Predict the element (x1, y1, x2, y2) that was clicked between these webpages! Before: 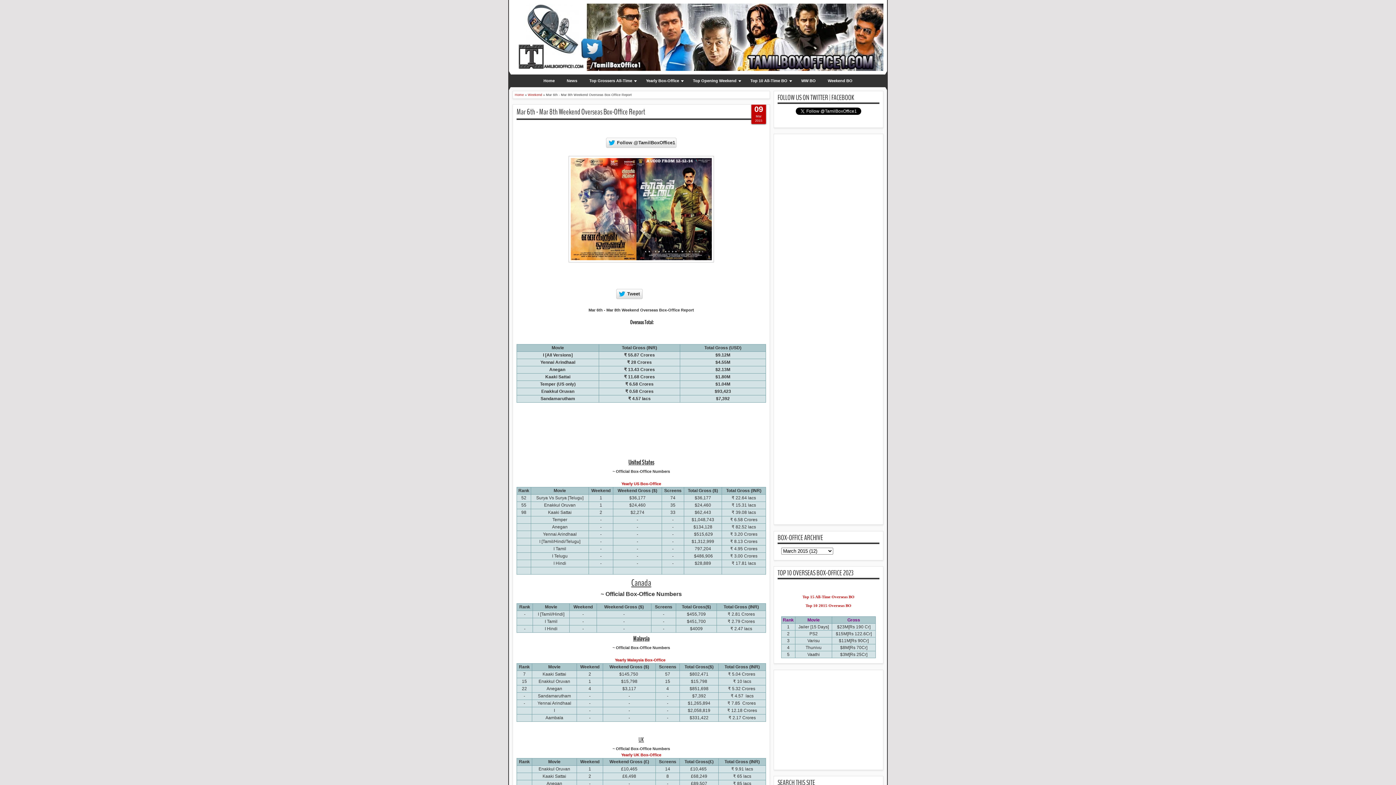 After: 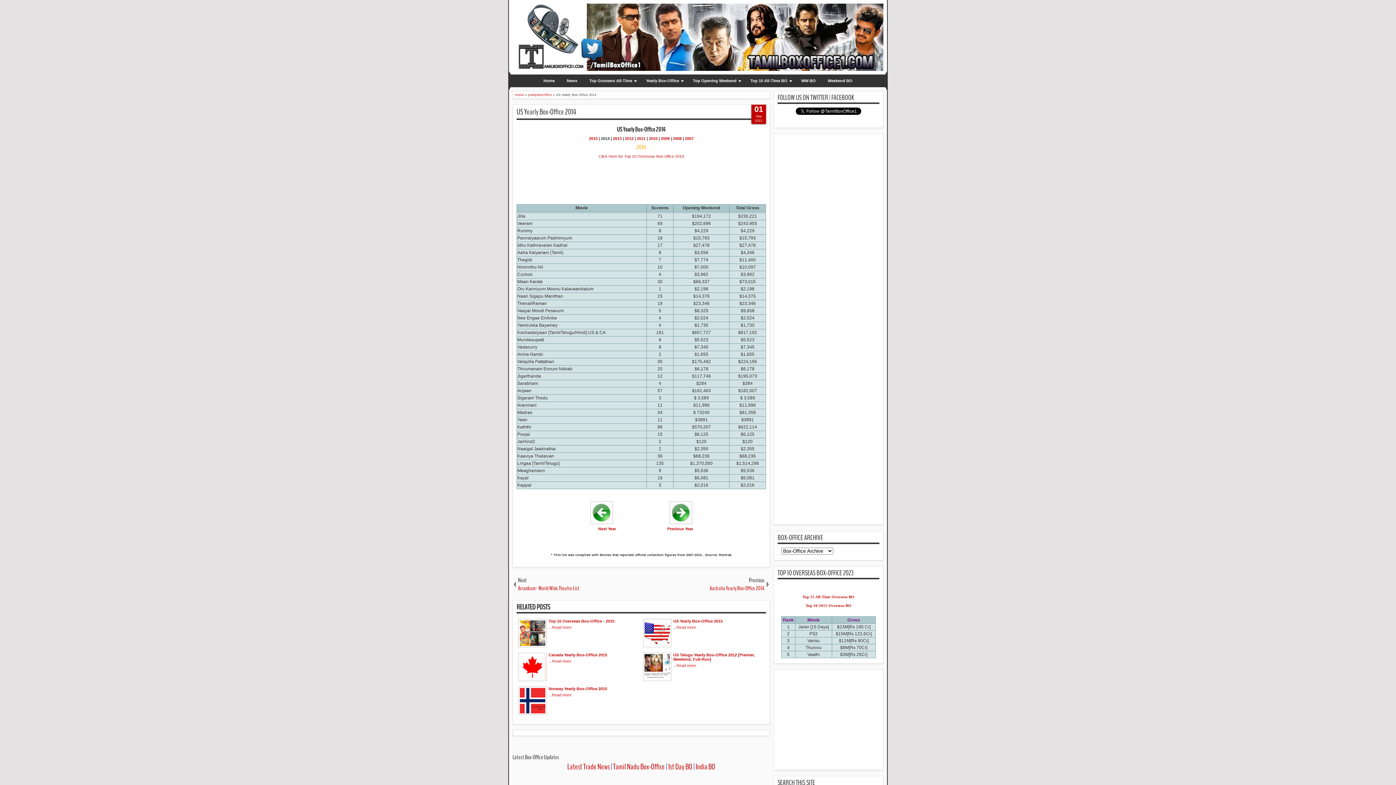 Action: bbox: (621, 481, 661, 486) label: Yearly US Box-Office